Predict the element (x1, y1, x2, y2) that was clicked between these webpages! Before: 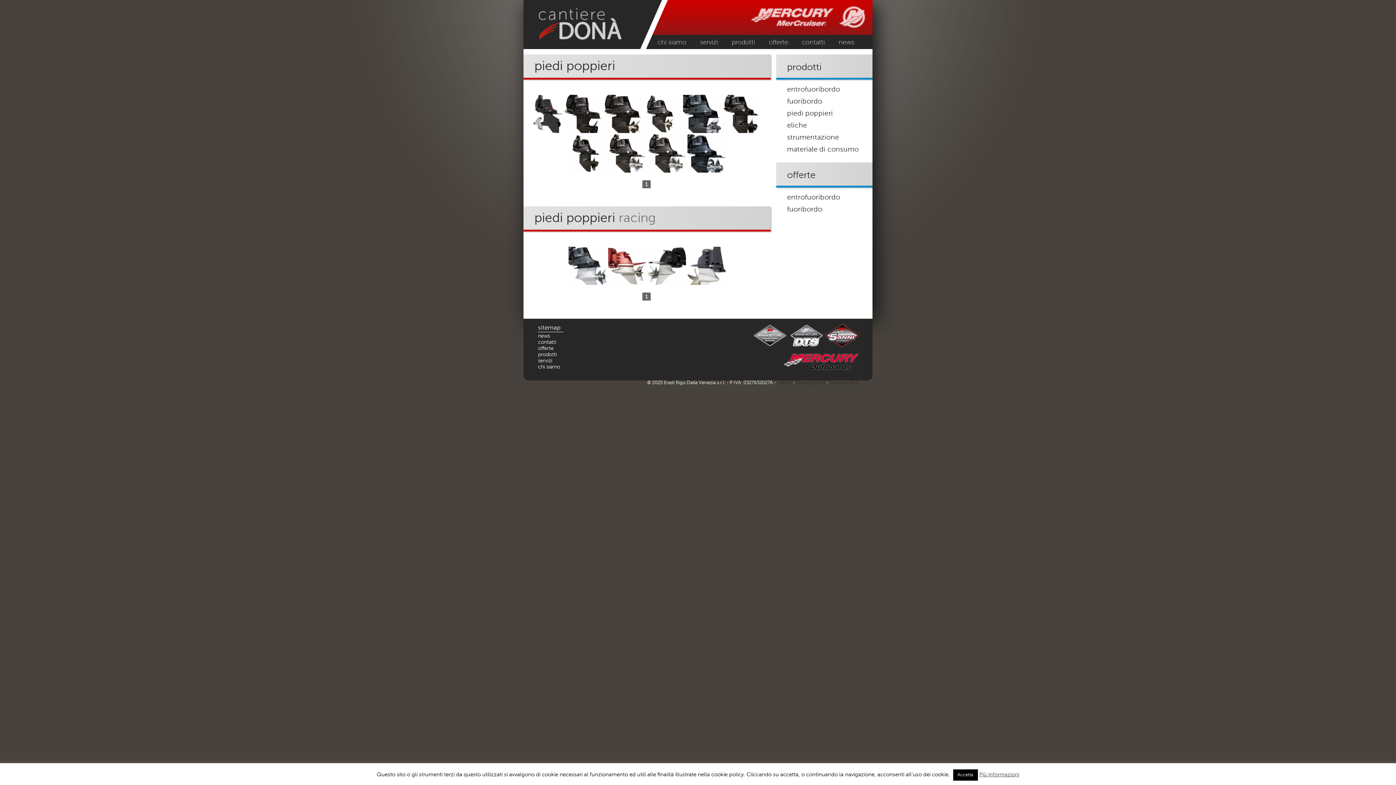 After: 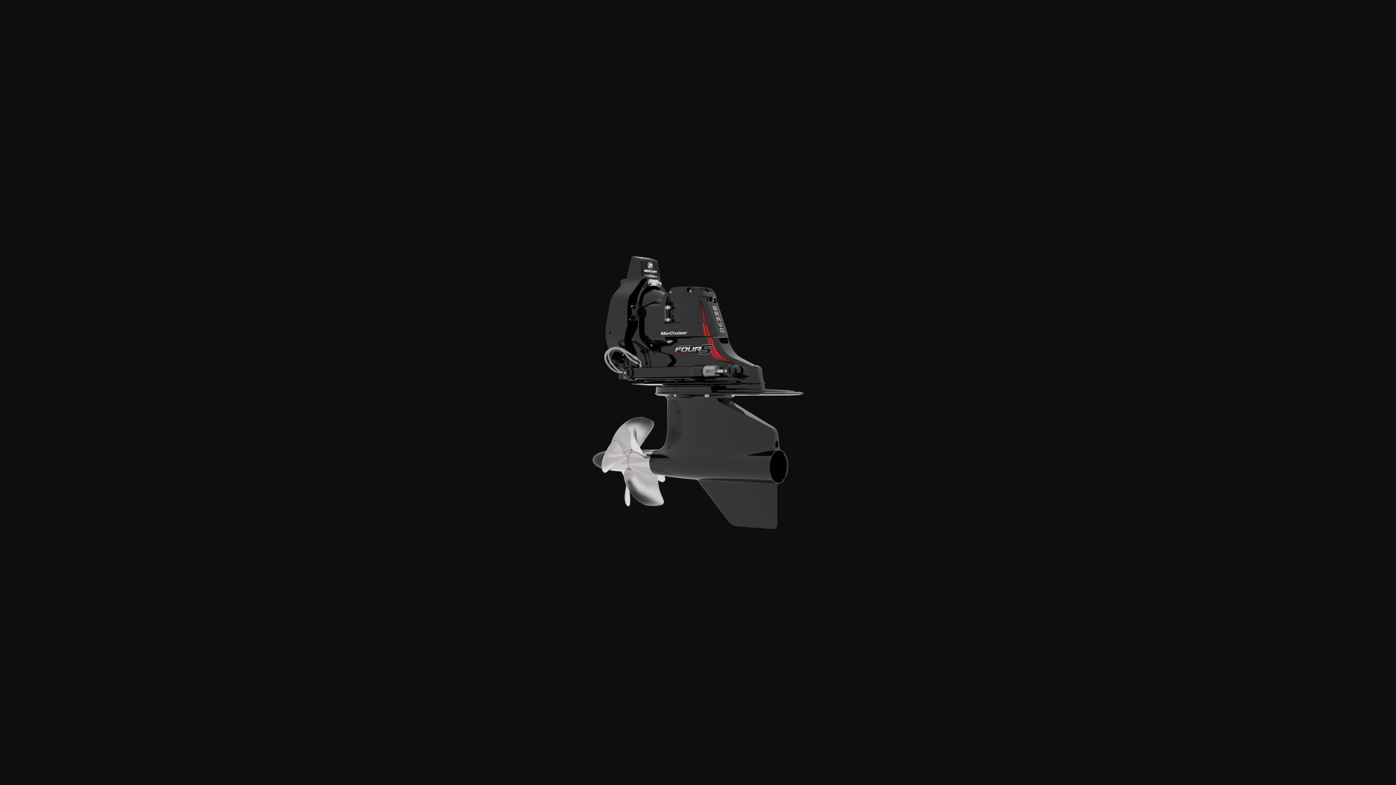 Action: bbox: (533, 94, 562, 133)